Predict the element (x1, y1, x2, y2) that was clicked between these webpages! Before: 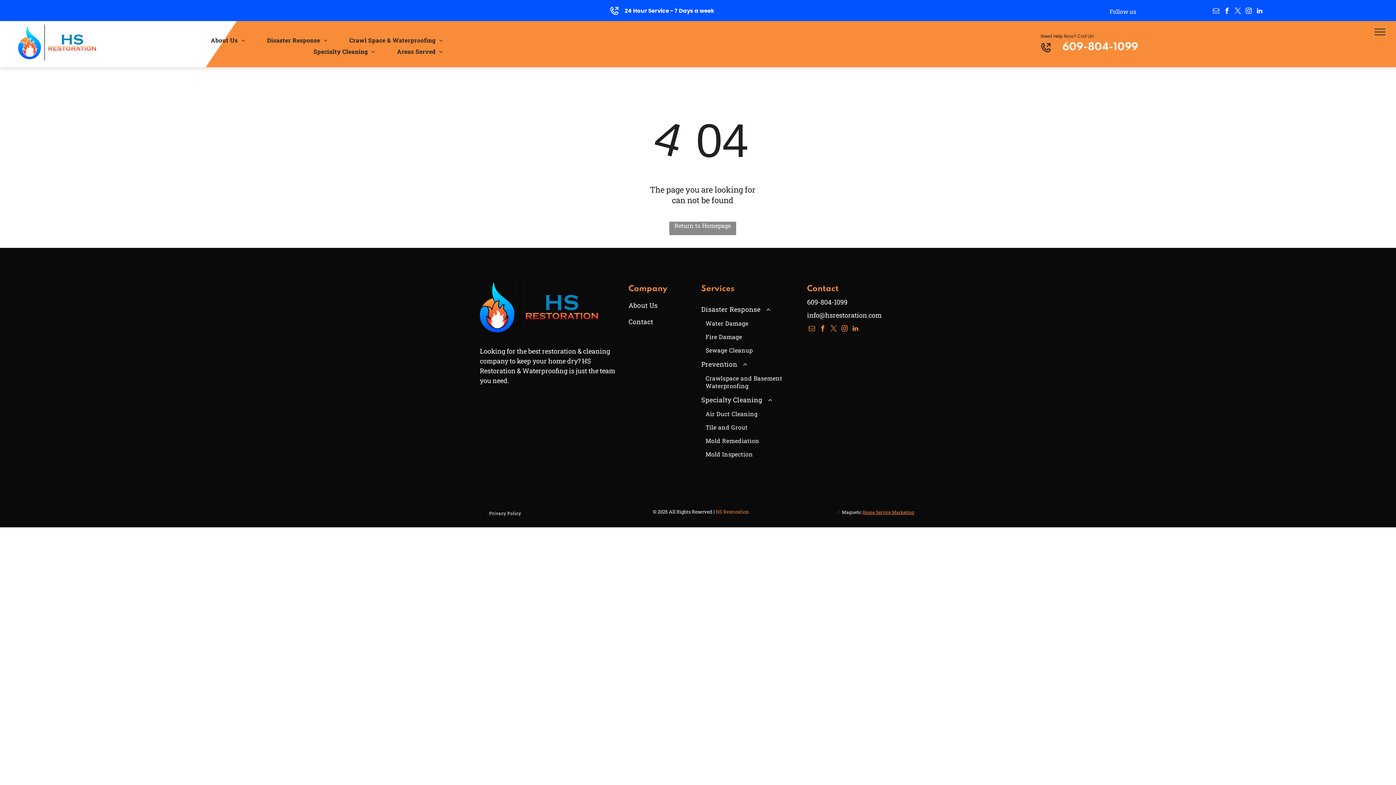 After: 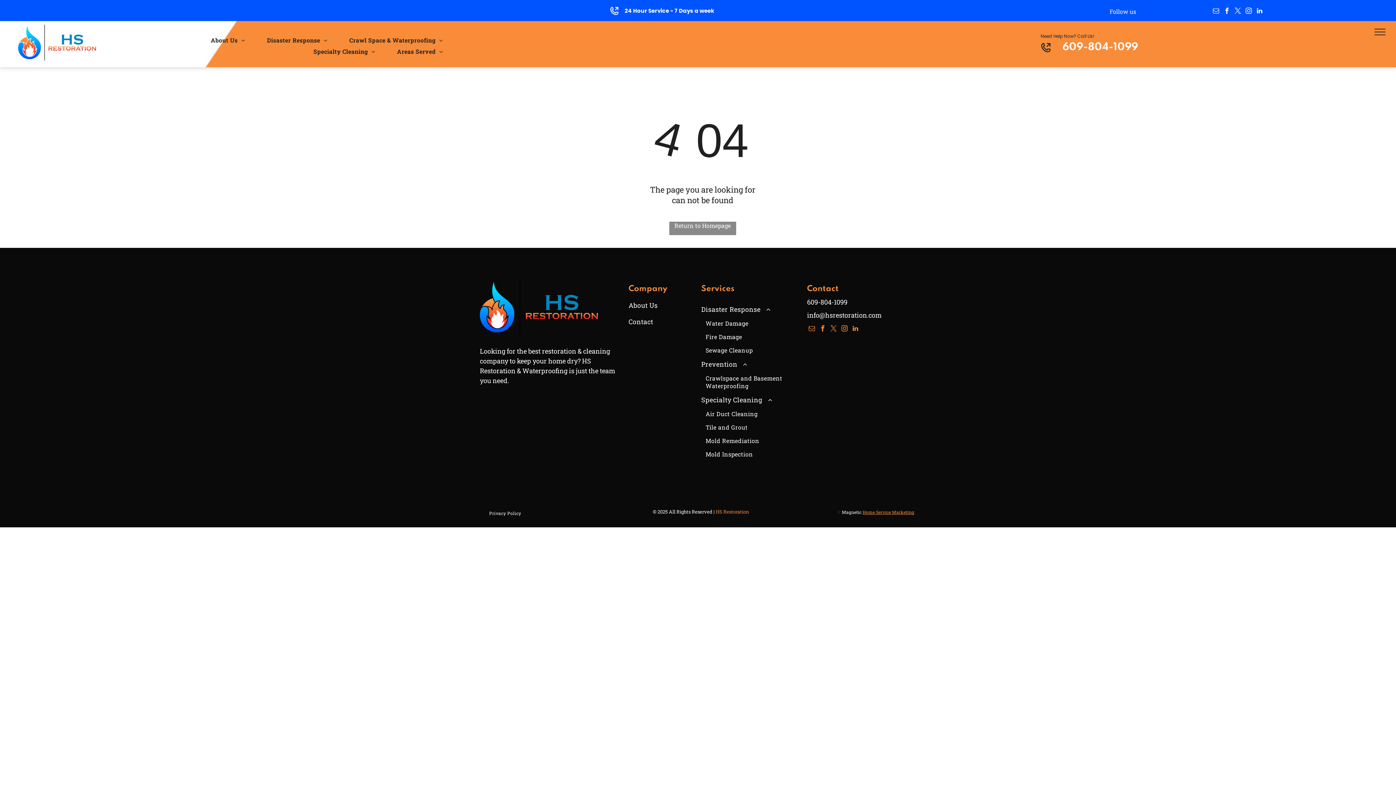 Action: bbox: (1244, 6, 1253, 17) label: instagram